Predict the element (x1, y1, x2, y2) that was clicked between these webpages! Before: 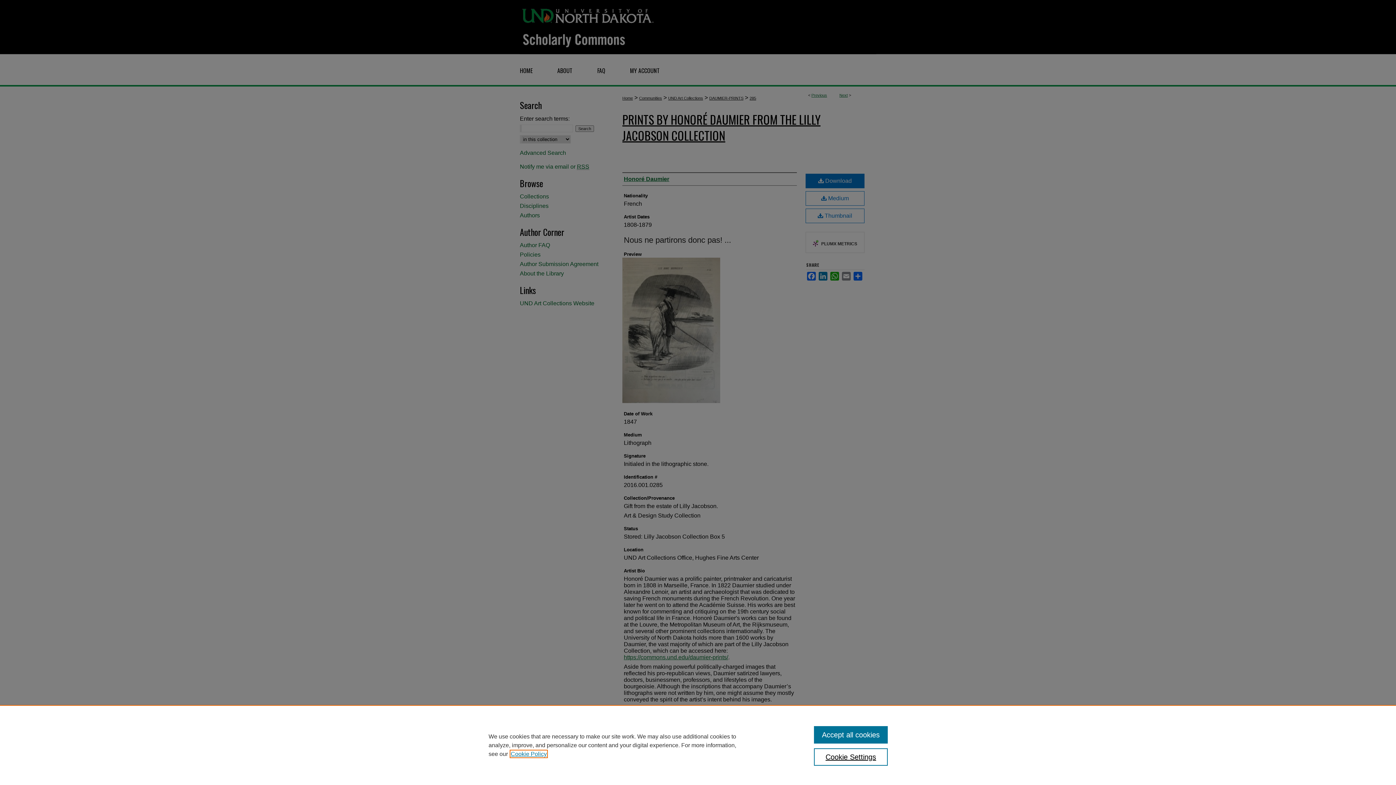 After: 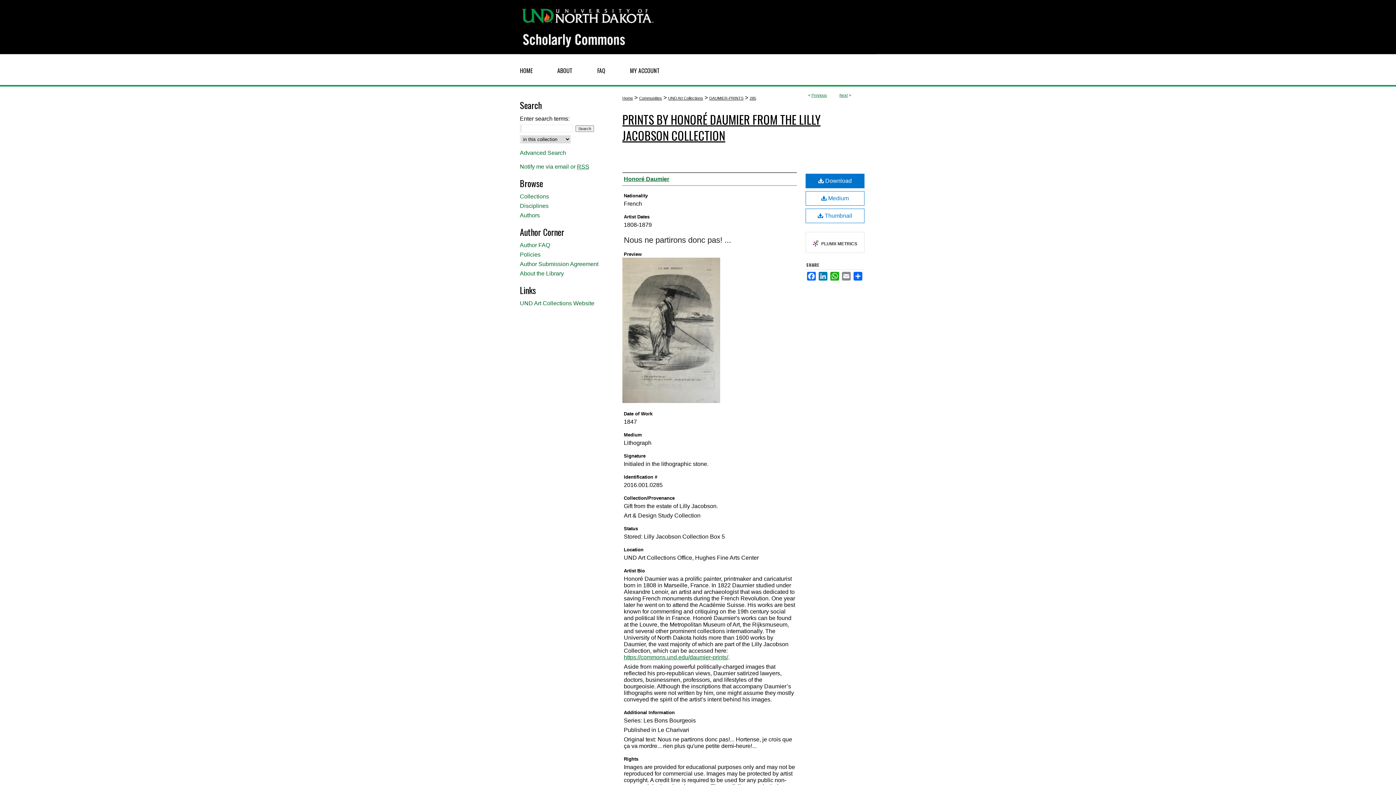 Action: bbox: (814, 726, 887, 744) label: Accept all cookies